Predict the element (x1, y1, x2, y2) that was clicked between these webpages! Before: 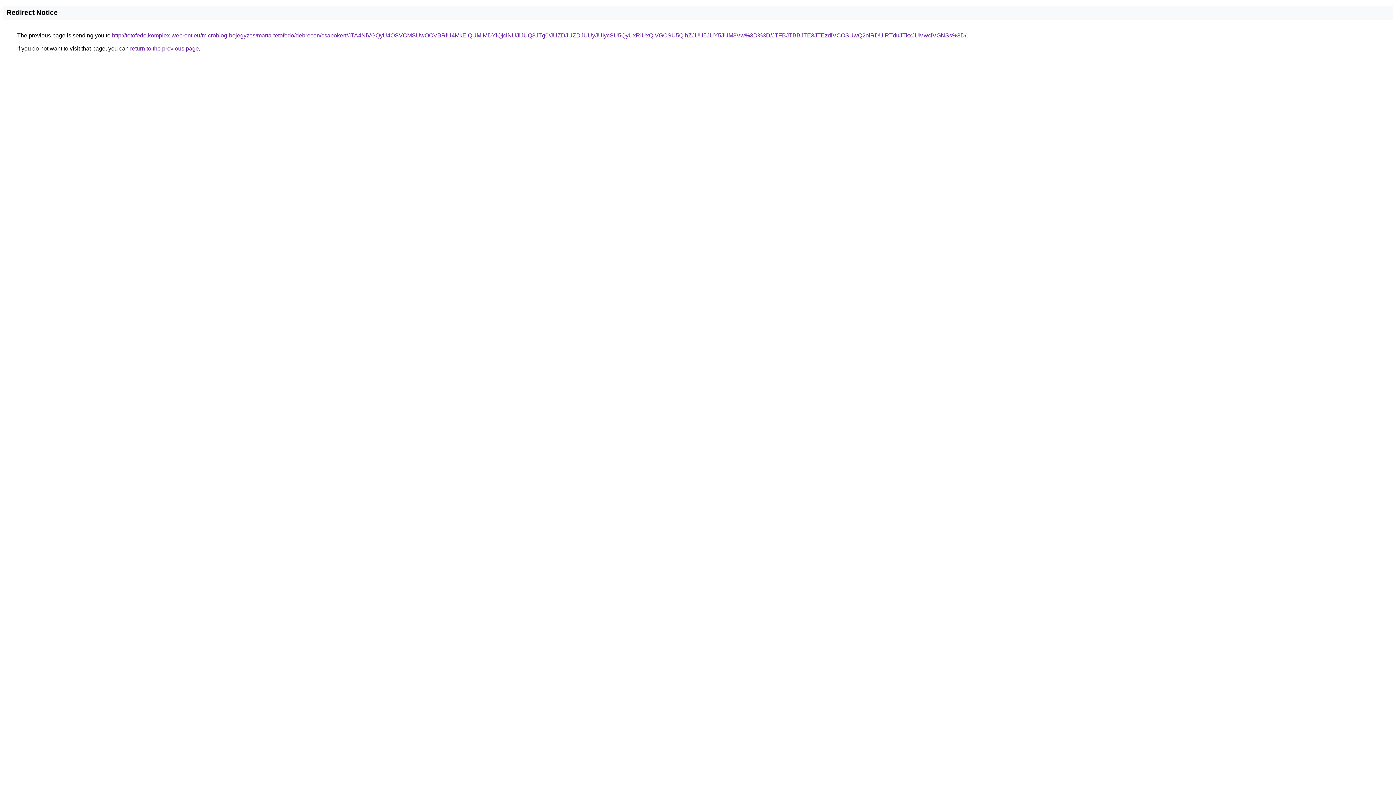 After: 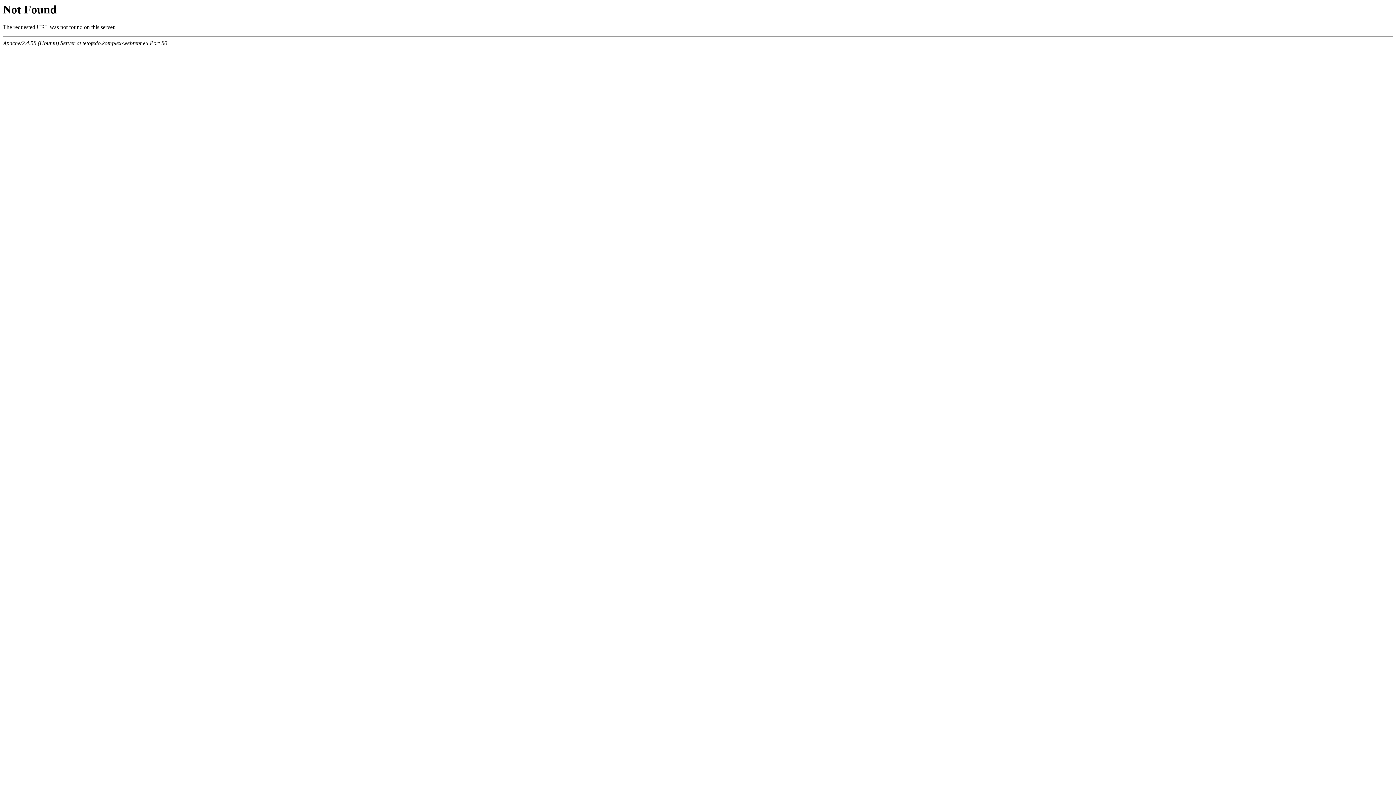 Action: bbox: (112, 32, 966, 38) label: http://tetofedo.komplex-webrent.eu/microblog-bejegyzes/marta-tetofedo/debrecen/csapokert/JTA4NiVGQyU4OSVCMSUwOCVBRiU4MkElQUMlMDYlQjclNUJiJUQ3JTg0/JUZDJUZDJUUyJUIycSU5QyUxRiUxQiVGOSU5QlhZJUU5JUY5JUM3Vw%3D%3D/JTFBJTBBJTE3JTEzdiVCOSUwQ2olRDUlRTduJTkxJUMwciVGNSs%3D/